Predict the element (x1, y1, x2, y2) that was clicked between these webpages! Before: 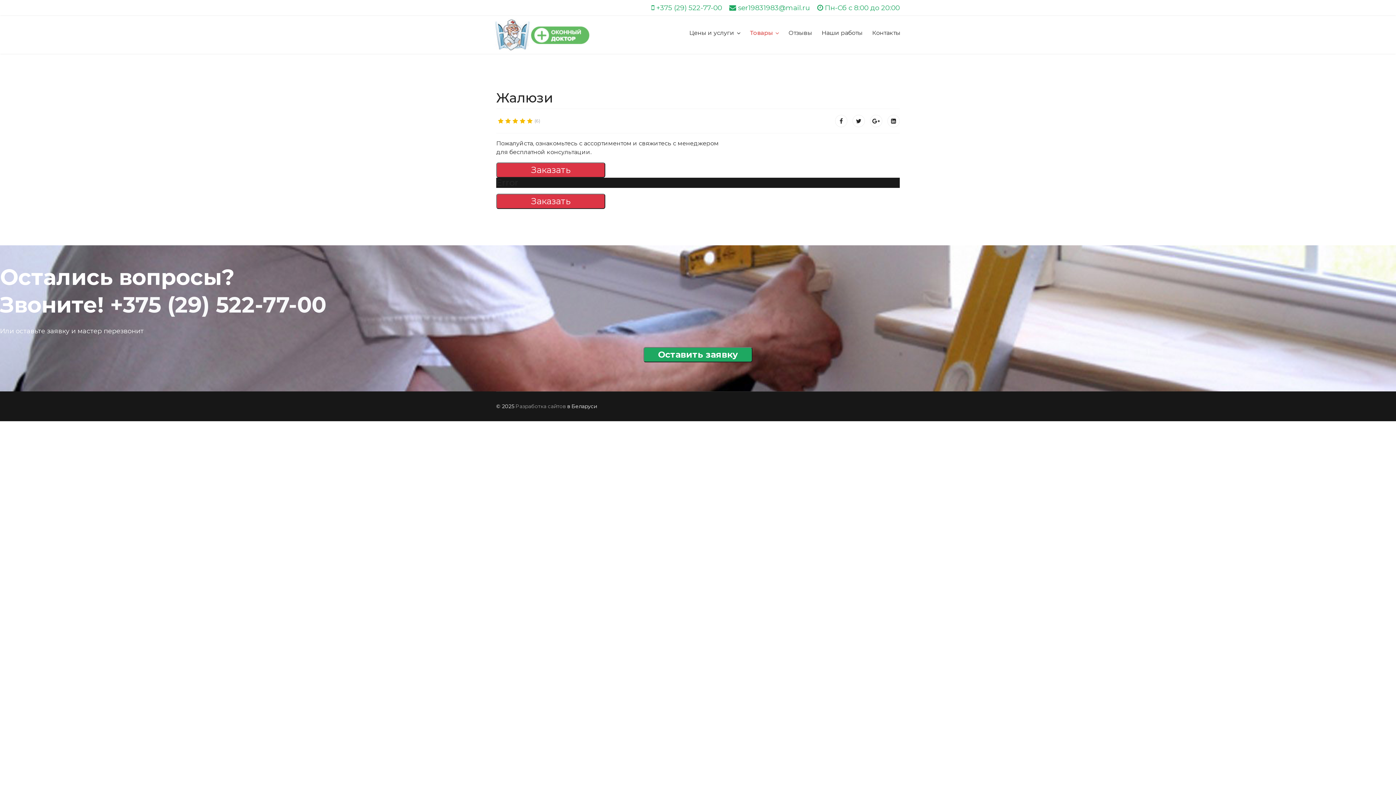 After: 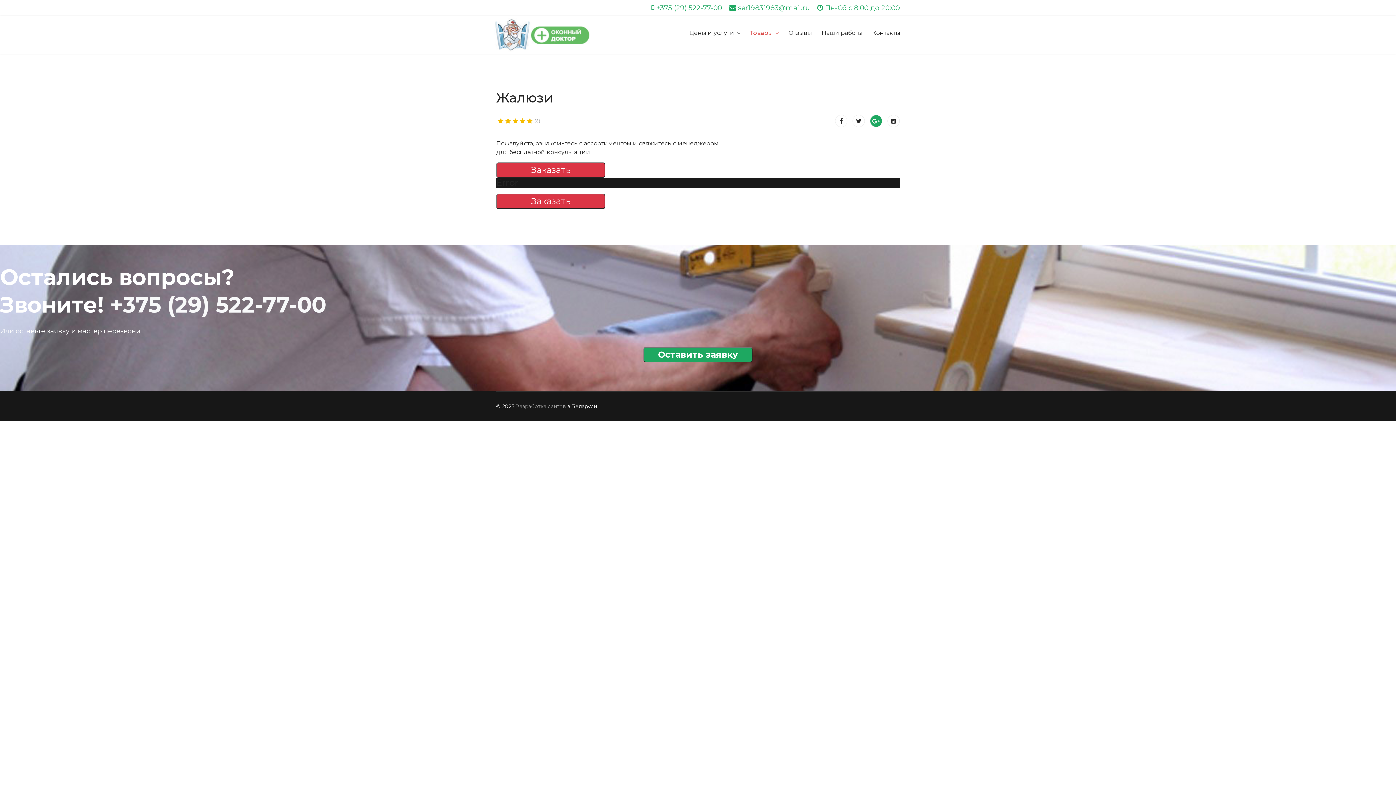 Action: bbox: (870, 114, 882, 127)